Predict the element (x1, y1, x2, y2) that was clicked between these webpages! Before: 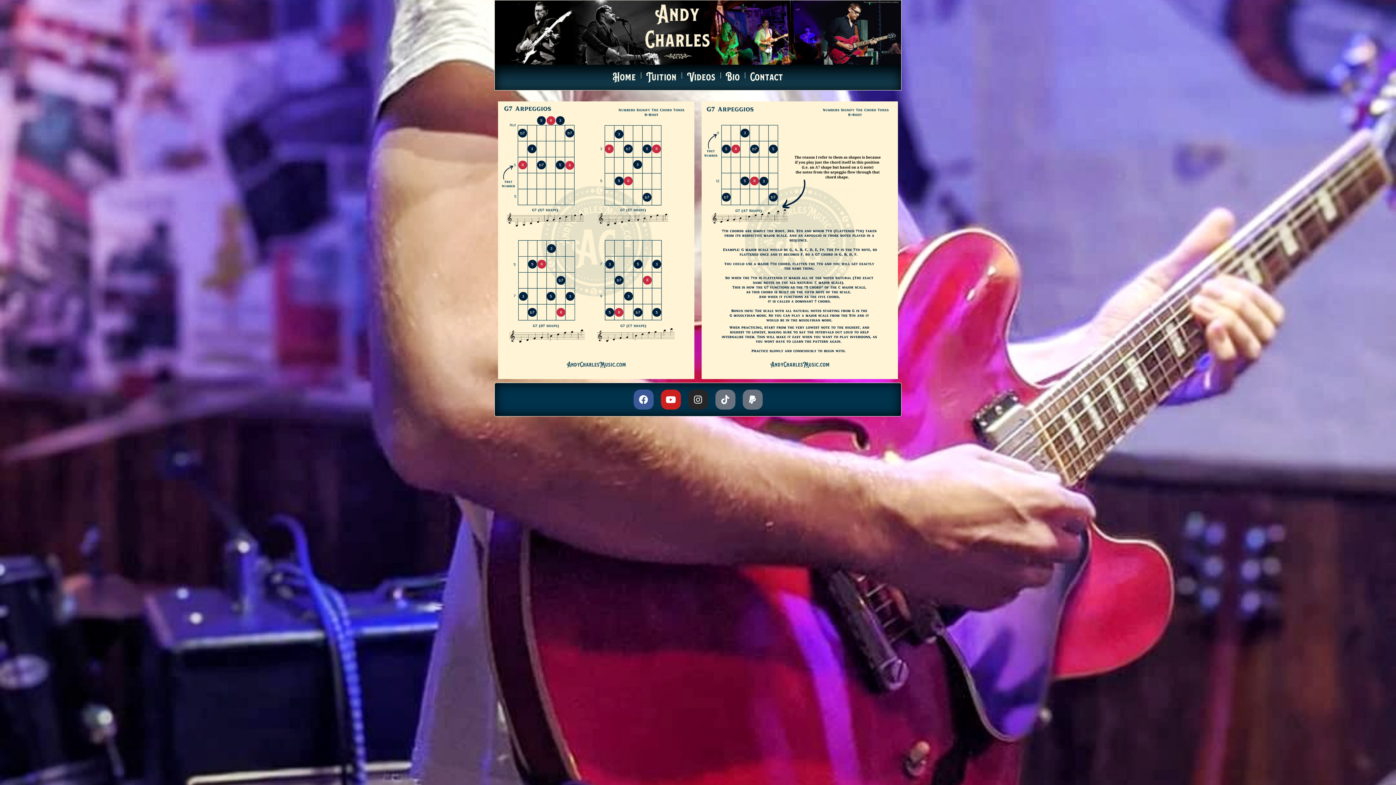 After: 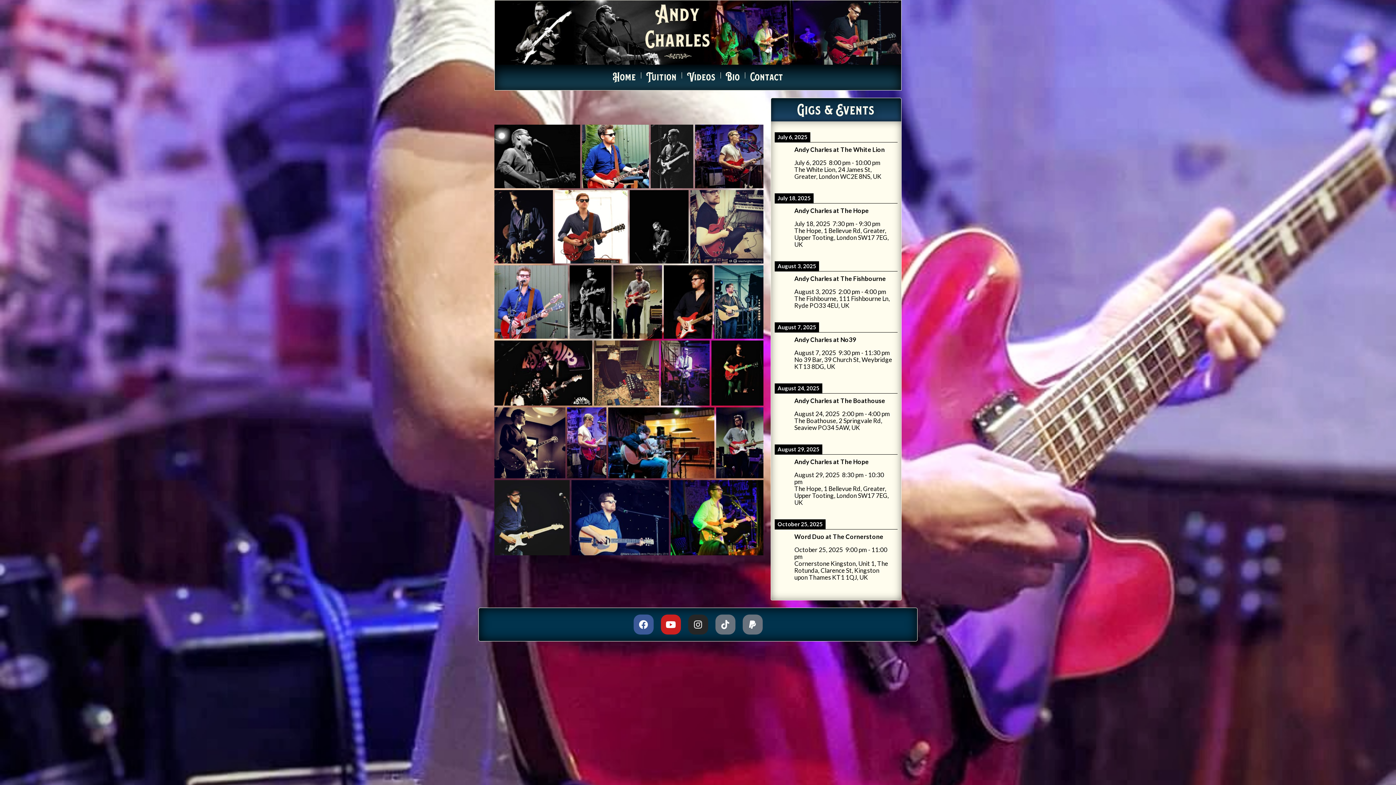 Action: bbox: (608, 64, 641, 86) label: Home